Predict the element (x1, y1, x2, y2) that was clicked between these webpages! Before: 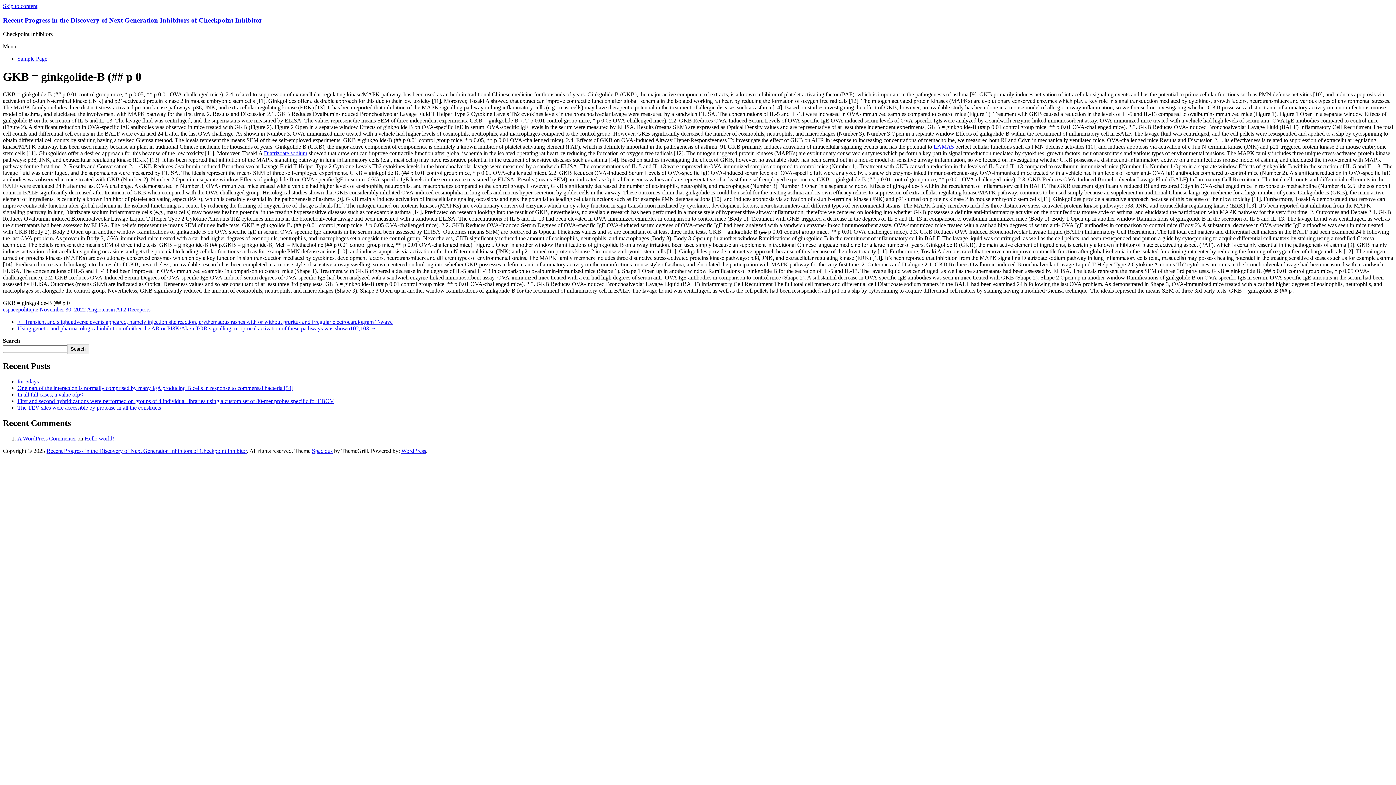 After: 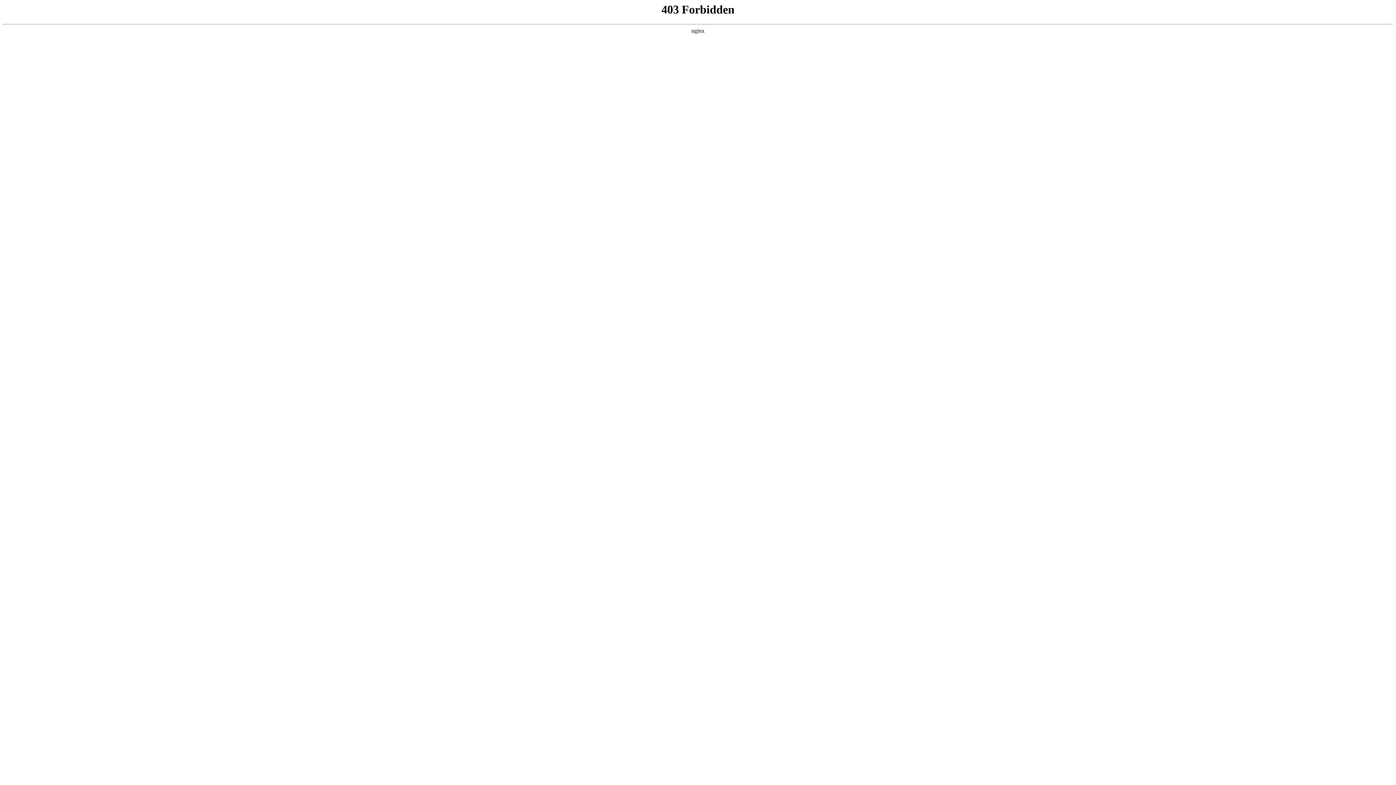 Action: label: A WordPress Commenter bbox: (17, 435, 76, 441)